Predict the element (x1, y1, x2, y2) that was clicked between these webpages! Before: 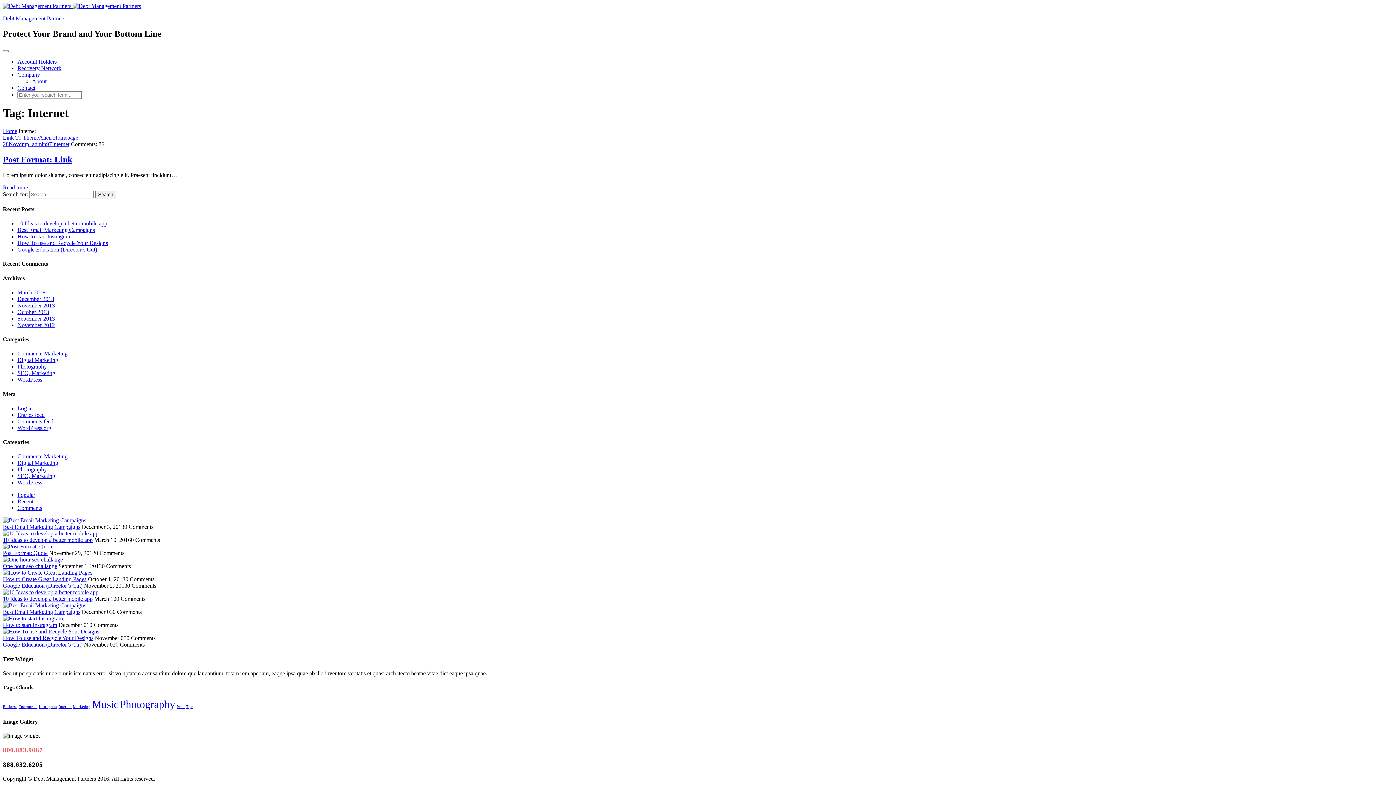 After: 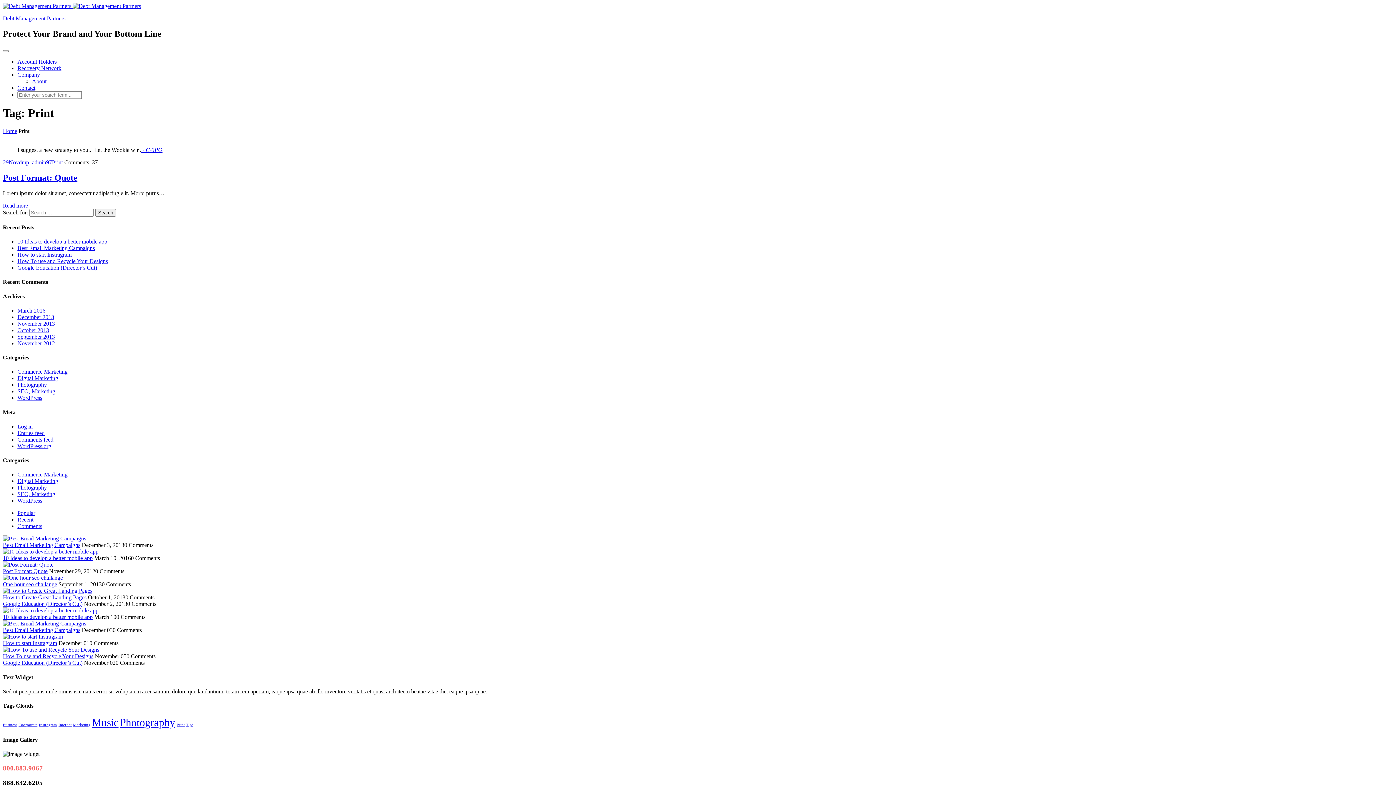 Action: bbox: (176, 705, 184, 709) label: Print (1 item)